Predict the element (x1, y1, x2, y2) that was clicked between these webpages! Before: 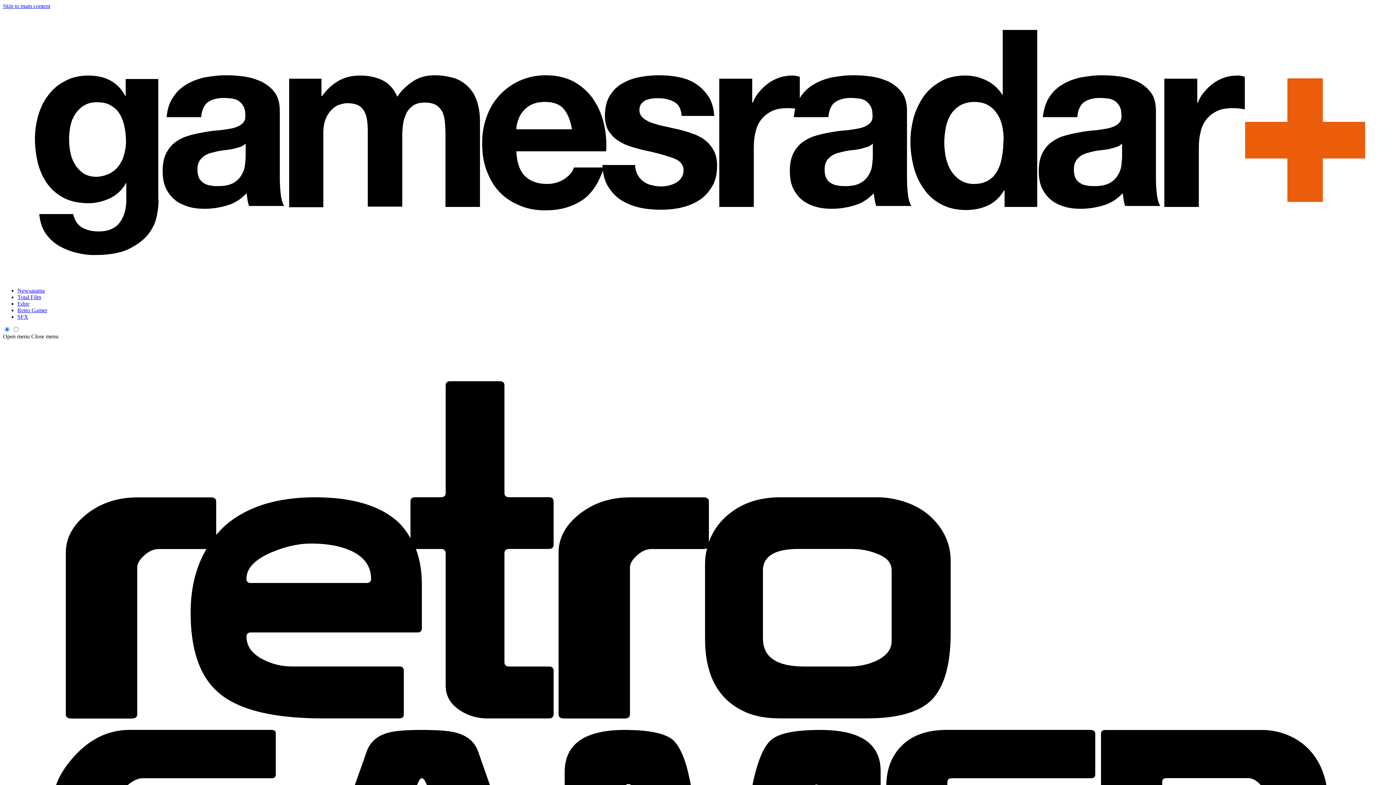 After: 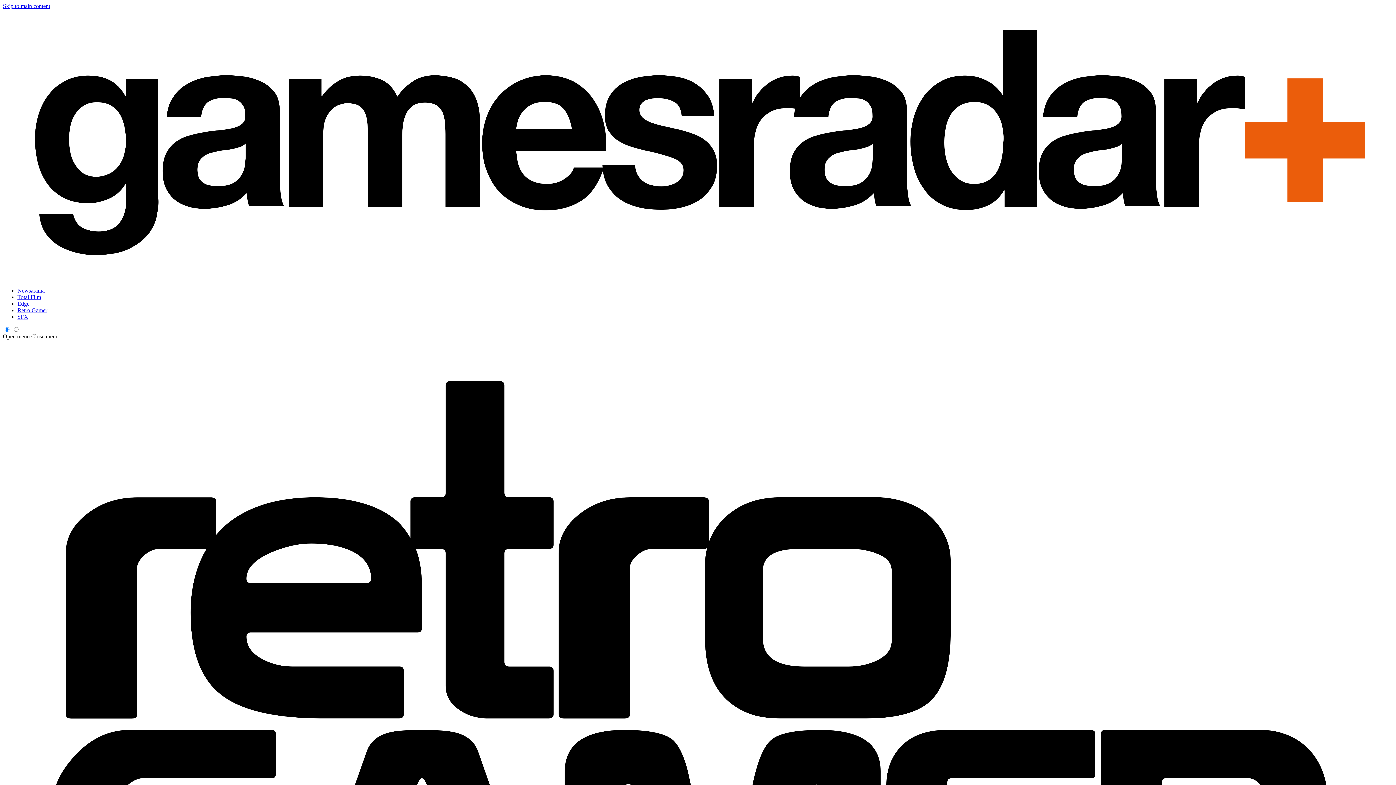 Action: label: Retro Gamer bbox: (17, 307, 47, 313)